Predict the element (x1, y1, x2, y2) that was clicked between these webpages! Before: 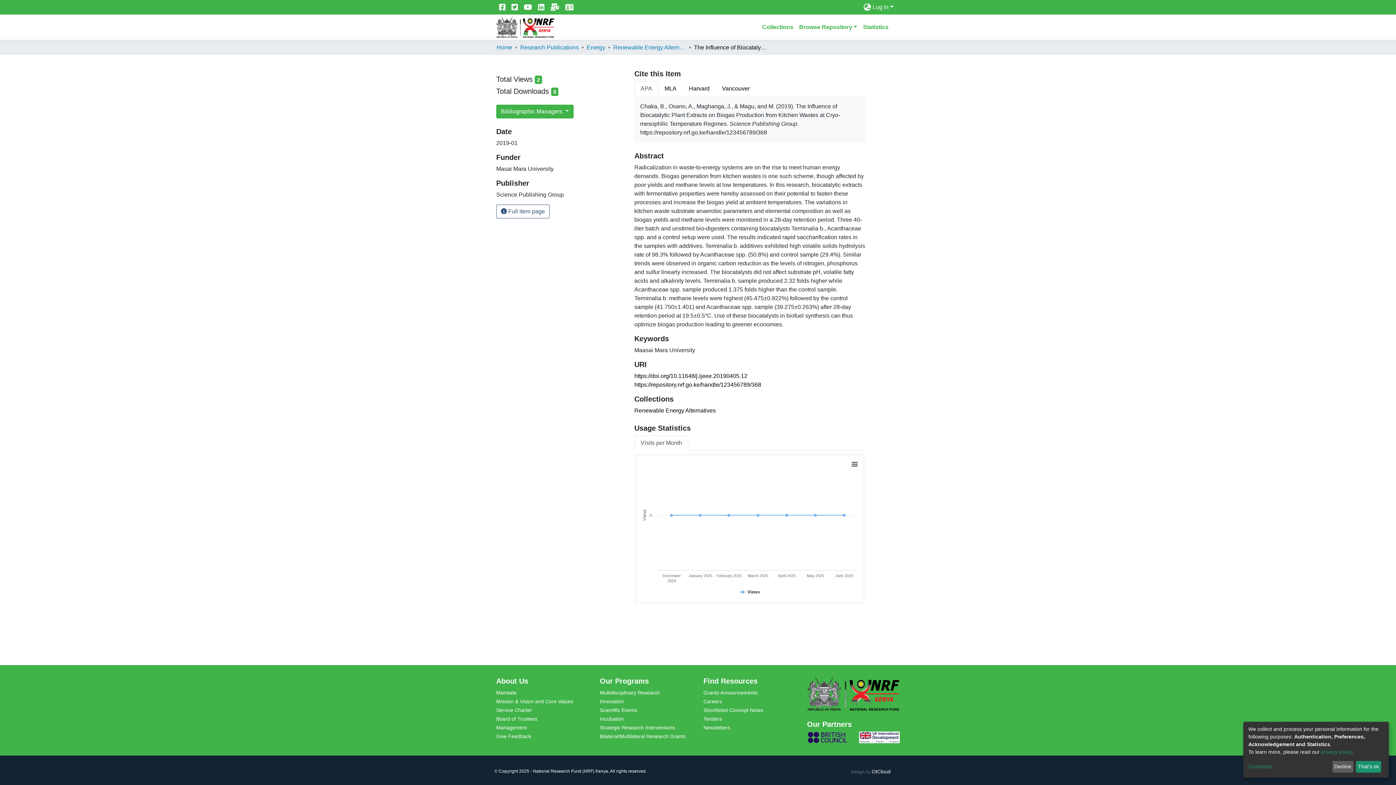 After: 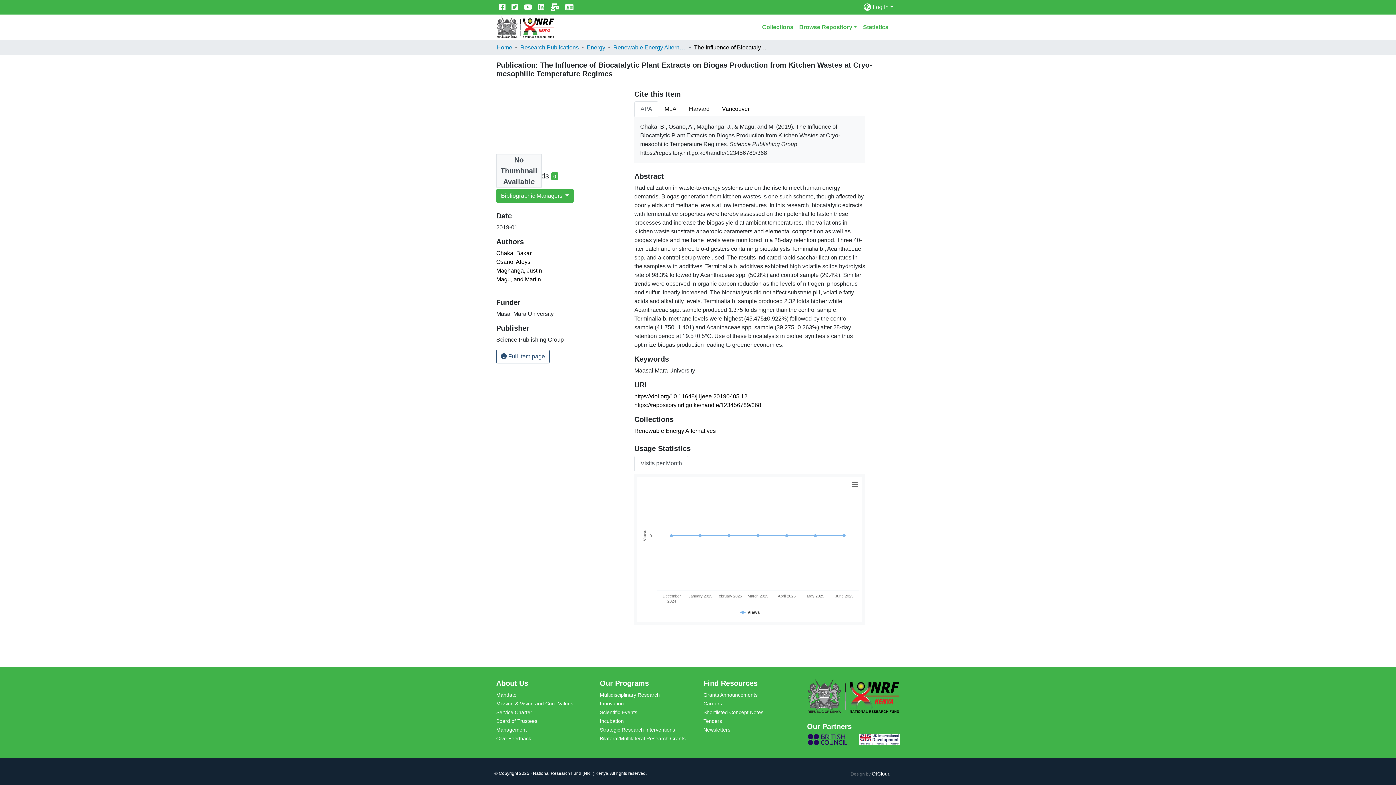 Action: bbox: (1332, 761, 1353, 773) label: Decline